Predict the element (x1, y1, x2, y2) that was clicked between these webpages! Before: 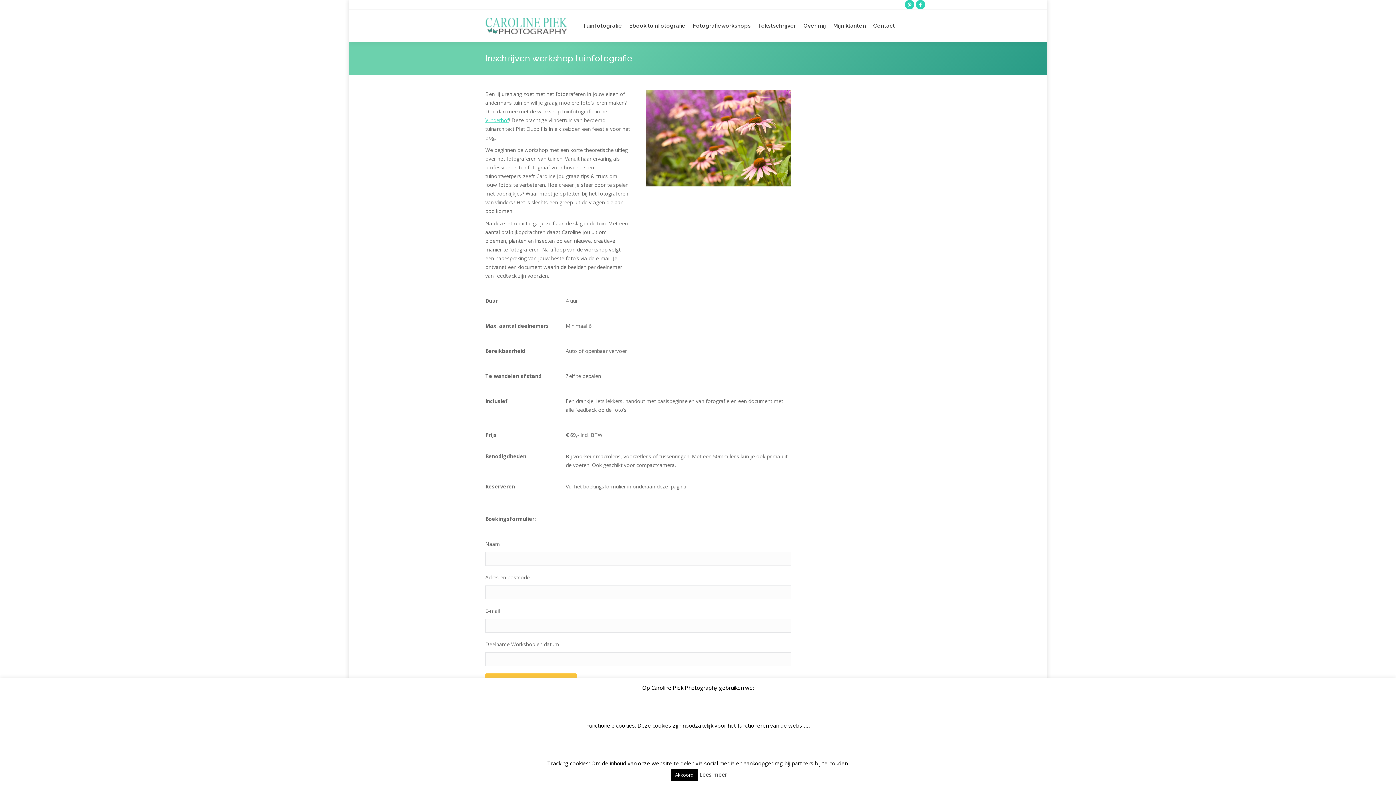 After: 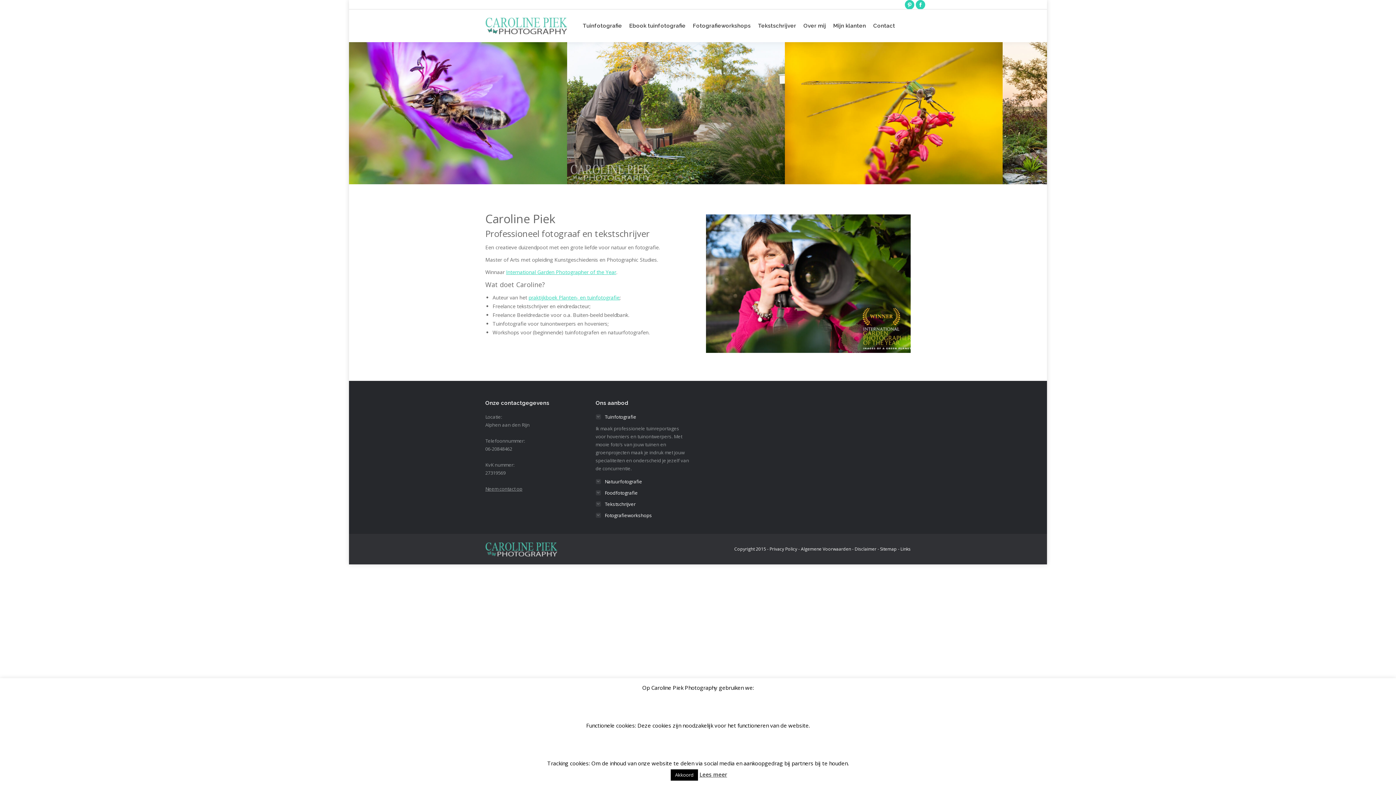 Action: bbox: (485, 9, 567, 42)